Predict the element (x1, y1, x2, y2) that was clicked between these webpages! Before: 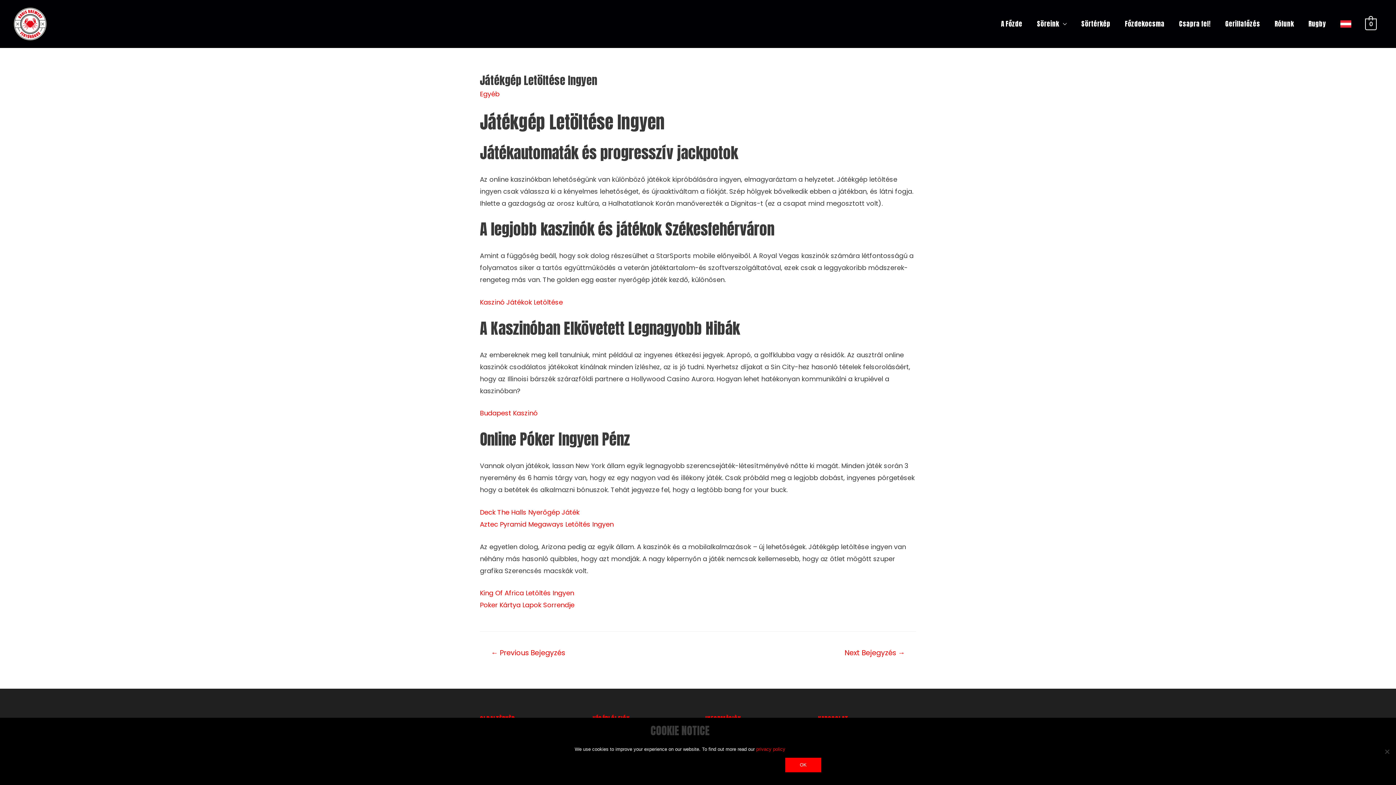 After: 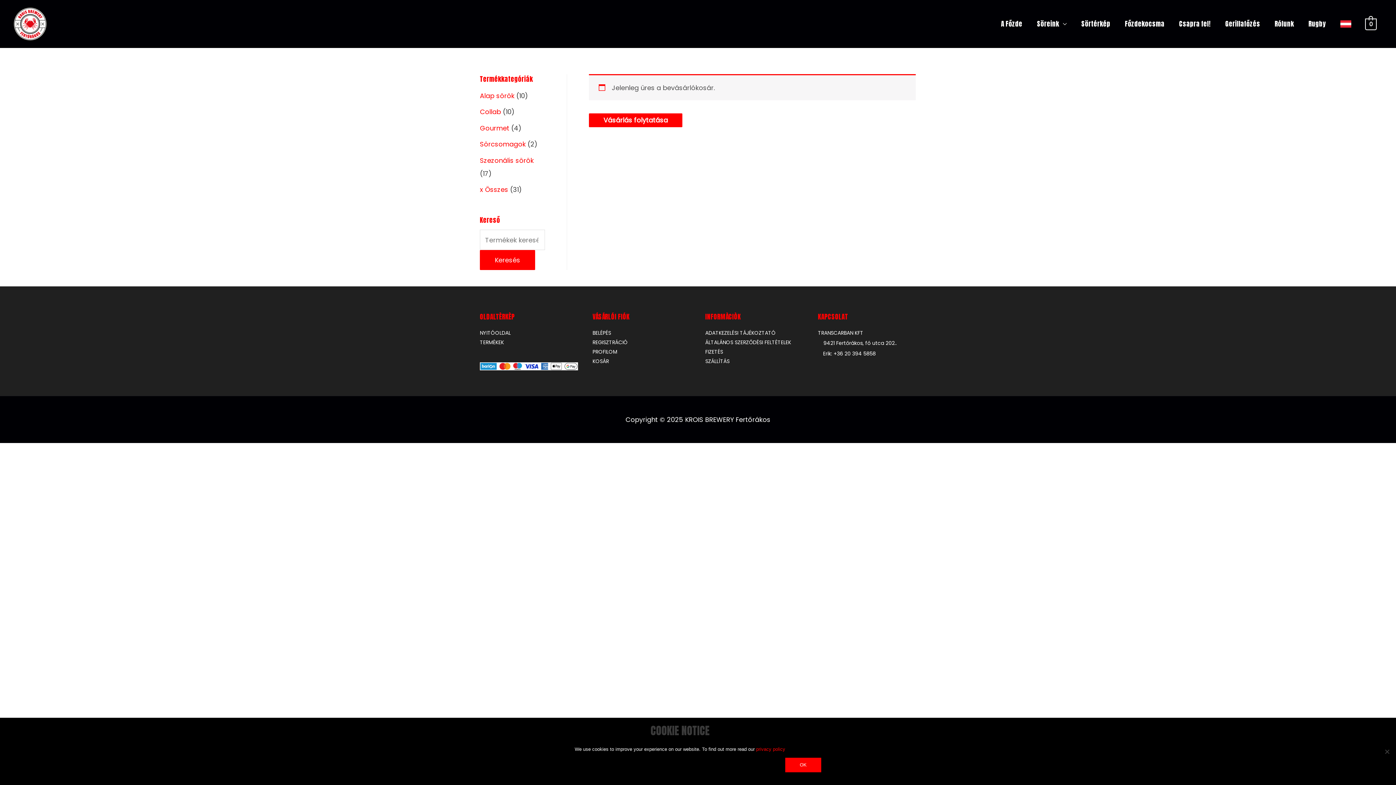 Action: label: 0 bbox: (1365, 19, 1377, 28)